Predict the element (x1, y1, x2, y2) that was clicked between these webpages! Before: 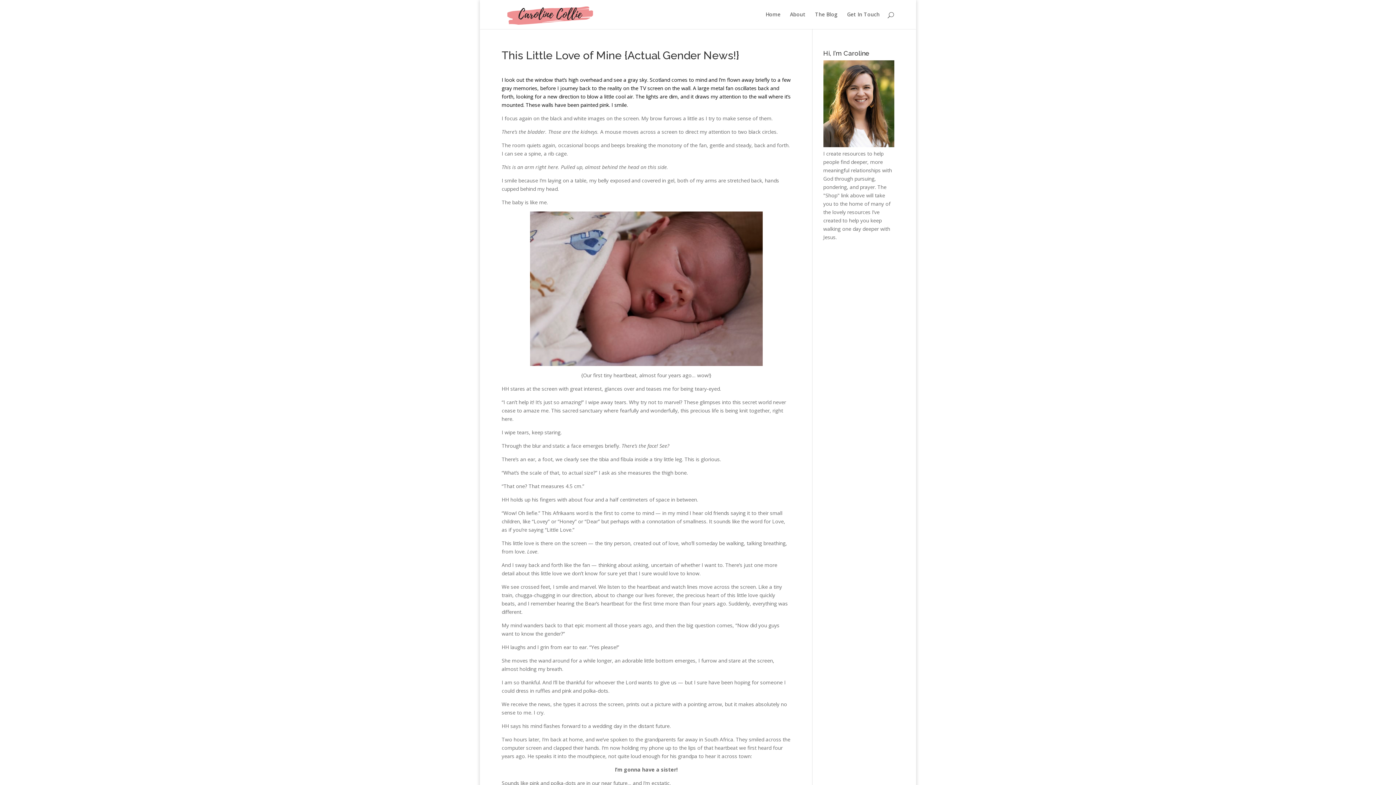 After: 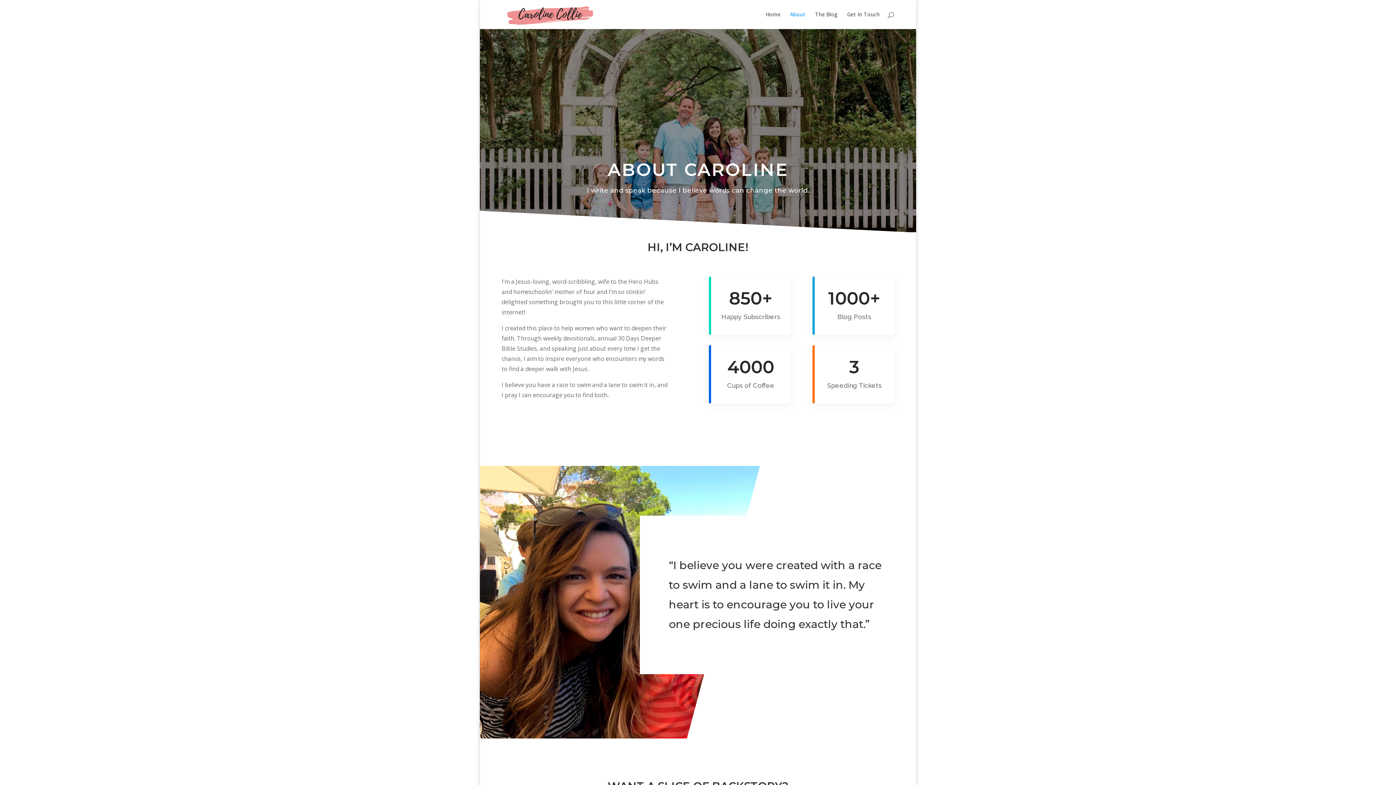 Action: label: About bbox: (790, 12, 805, 29)